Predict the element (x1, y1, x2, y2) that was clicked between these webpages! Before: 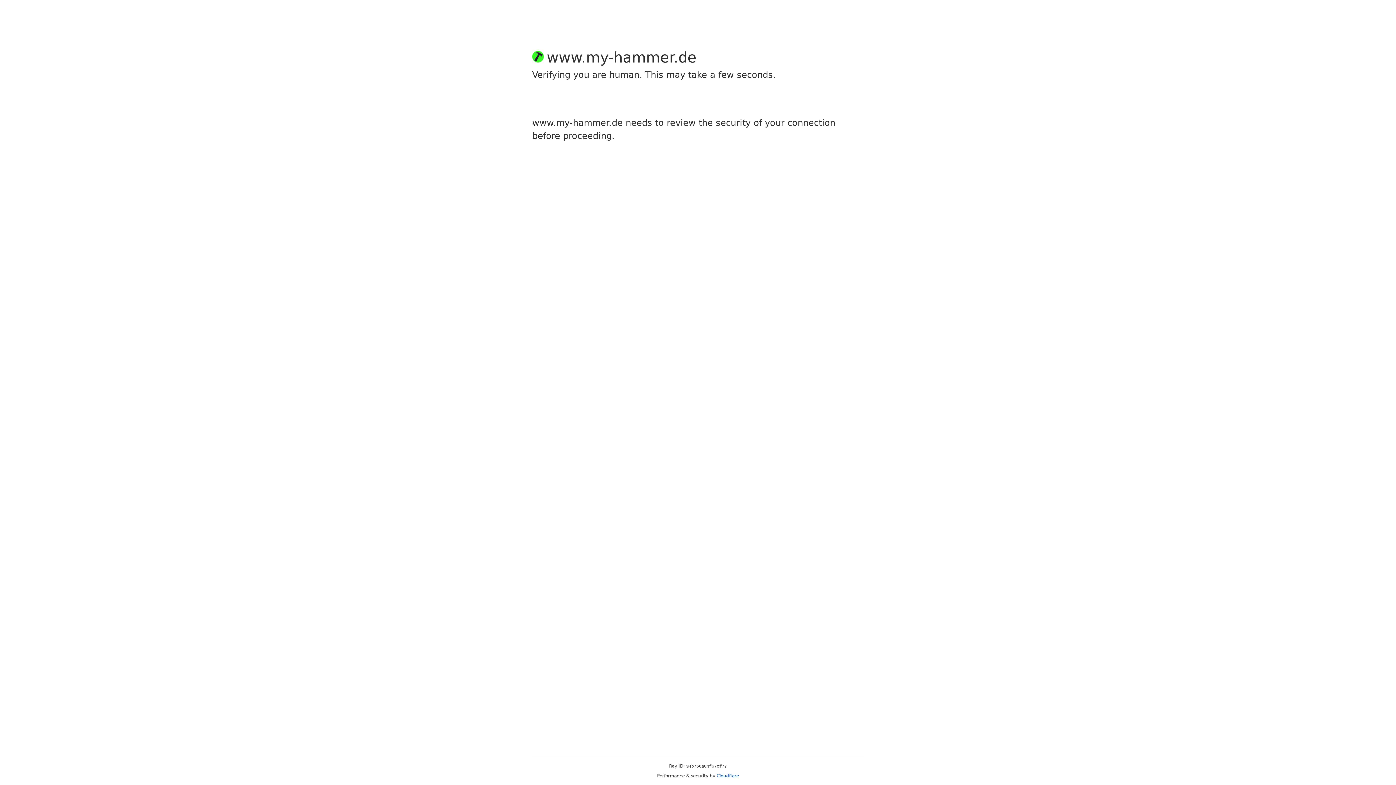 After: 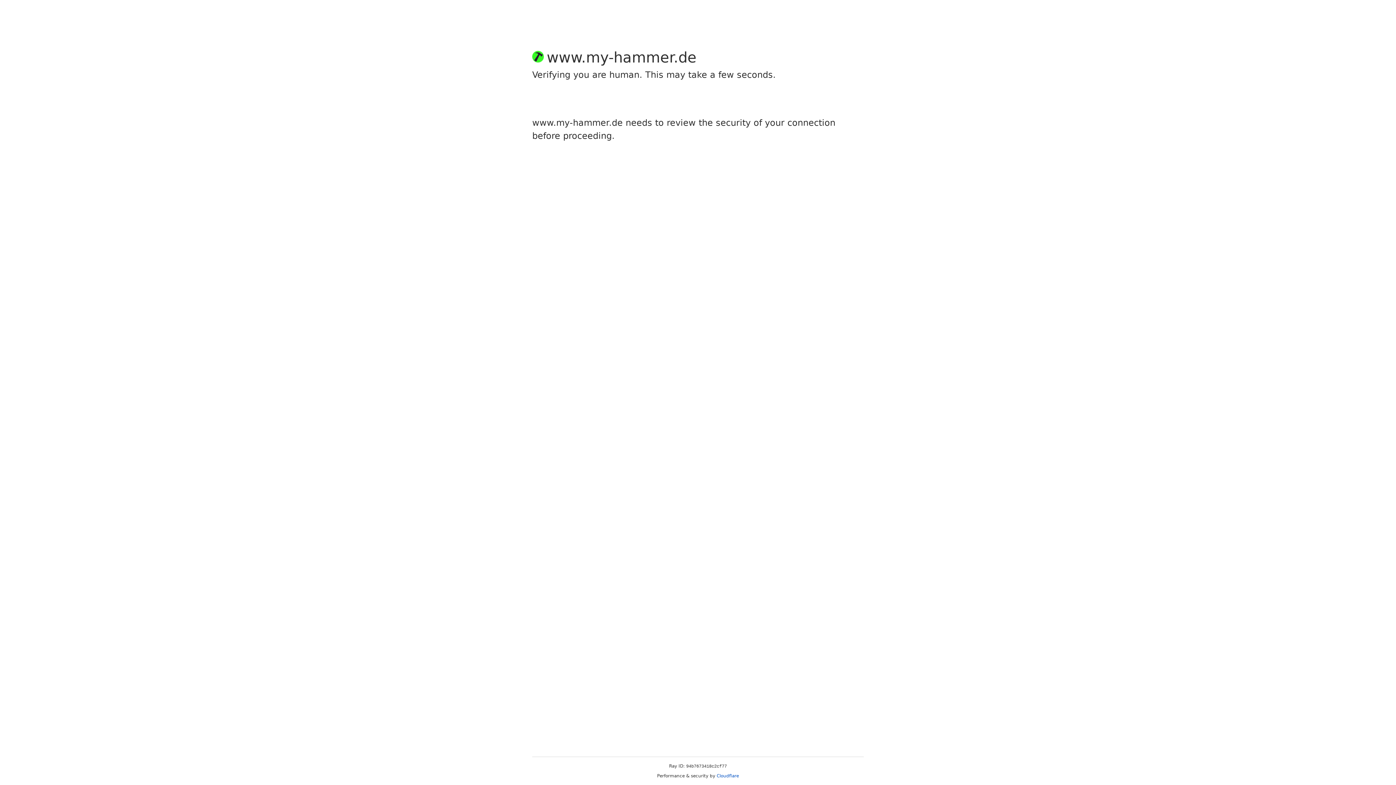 Action: bbox: (716, 773, 739, 778) label: Cloudflare